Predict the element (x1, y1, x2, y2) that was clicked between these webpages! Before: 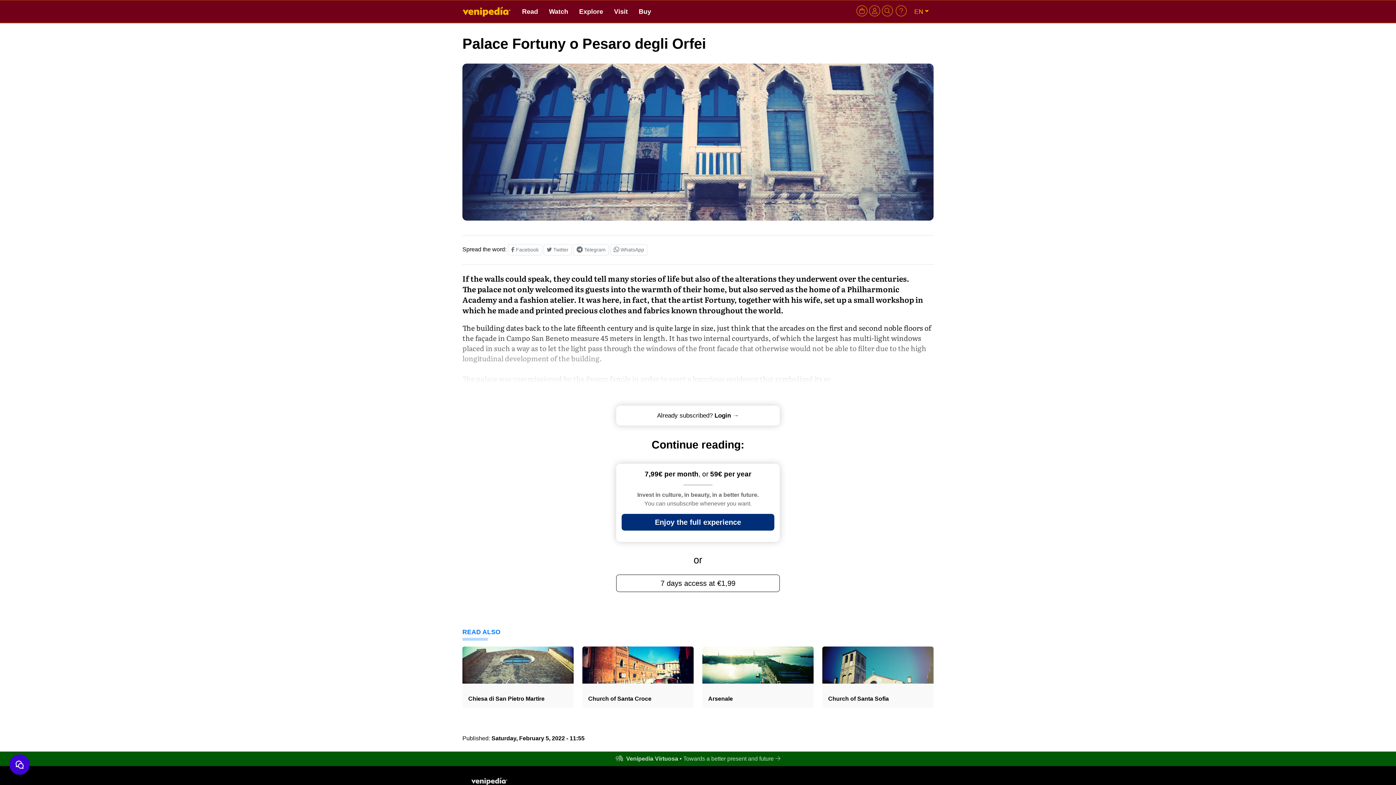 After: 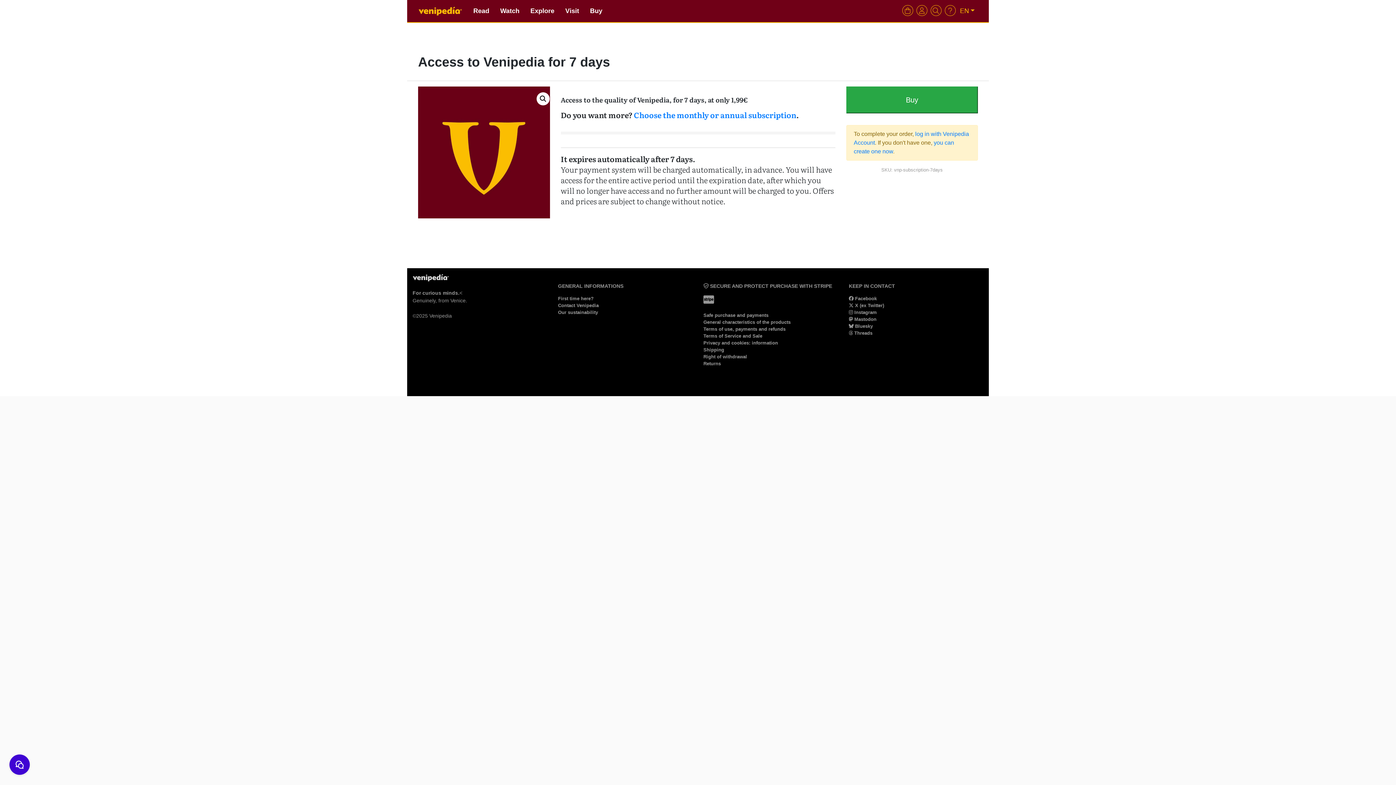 Action: bbox: (616, 574, 780, 592) label: 7 days access at €1,99